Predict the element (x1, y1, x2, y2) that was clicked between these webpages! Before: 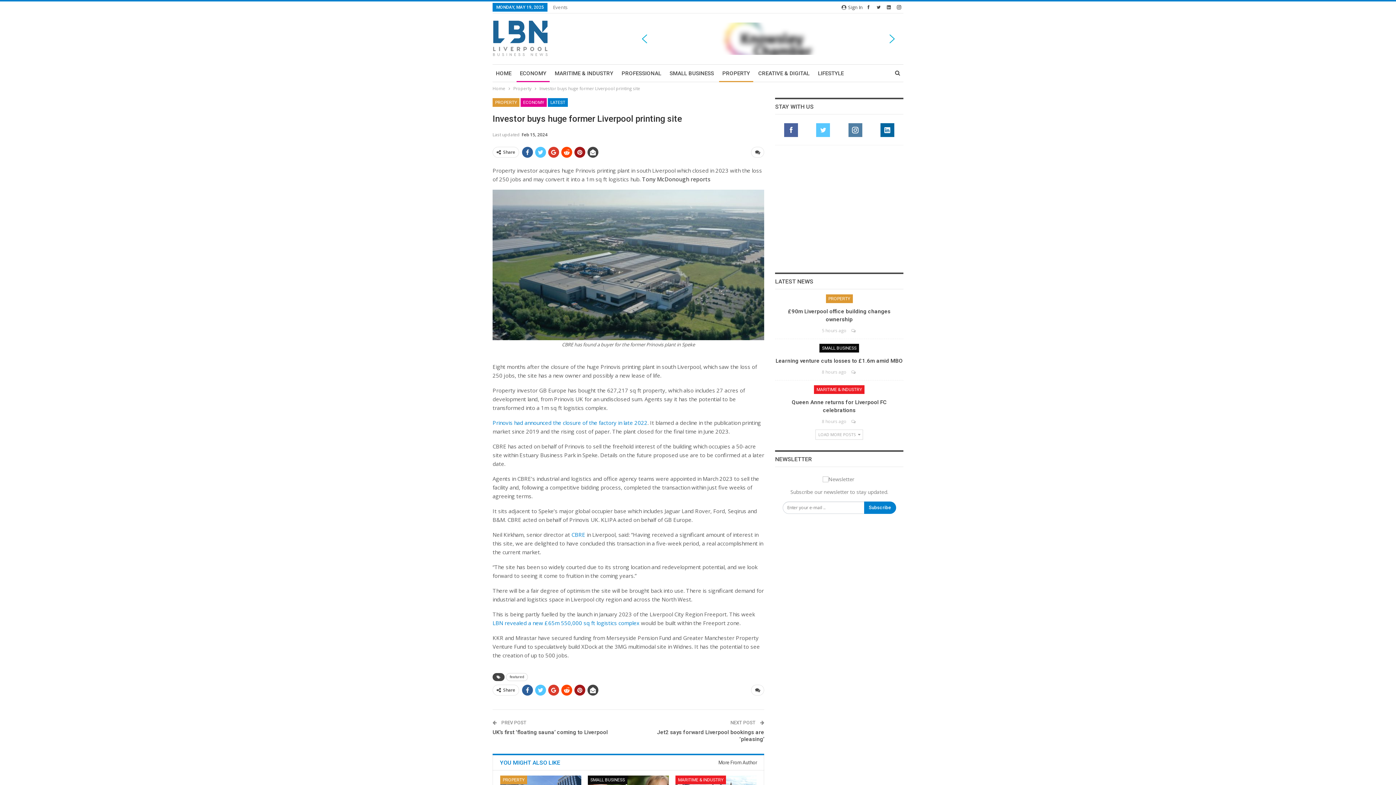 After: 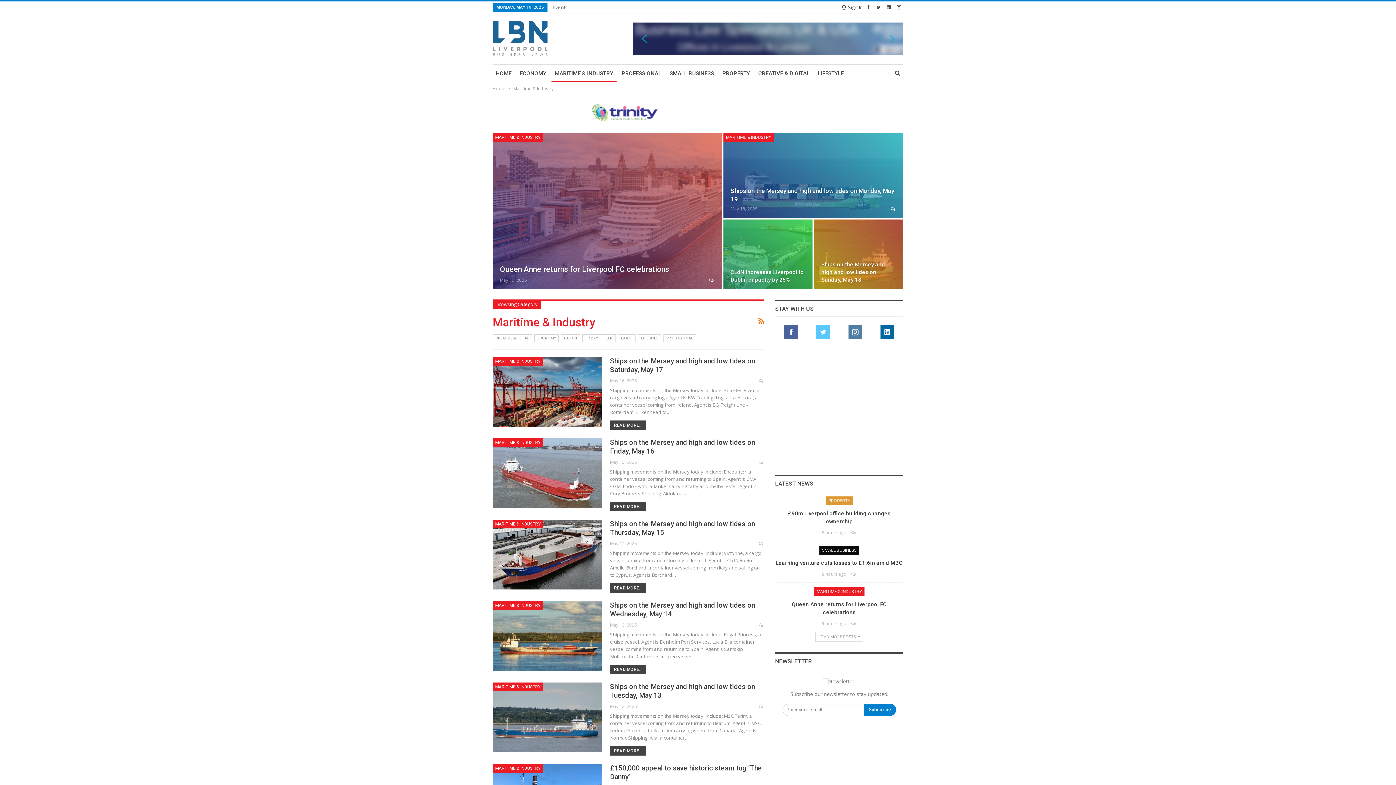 Action: bbox: (814, 385, 864, 394) label: MARITIME & INDUSTRY